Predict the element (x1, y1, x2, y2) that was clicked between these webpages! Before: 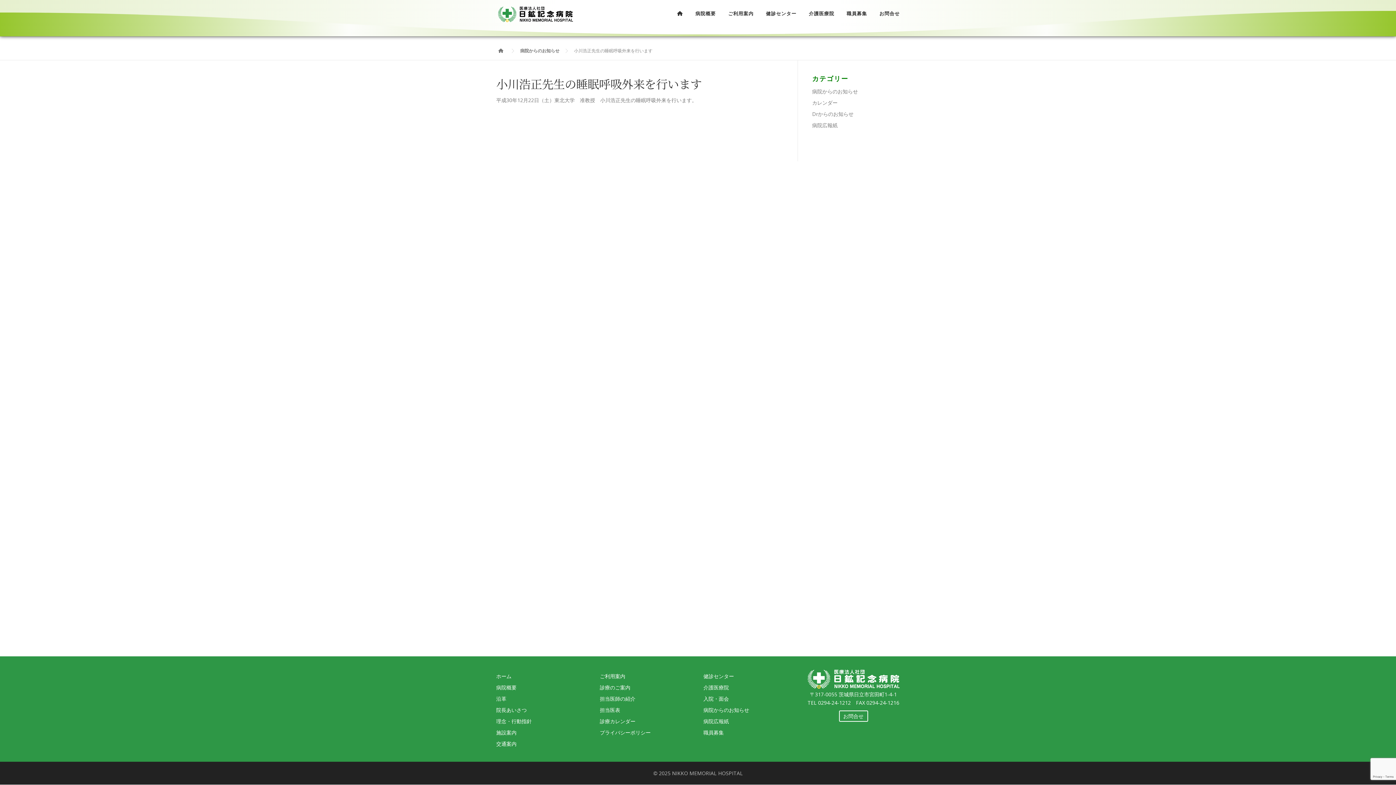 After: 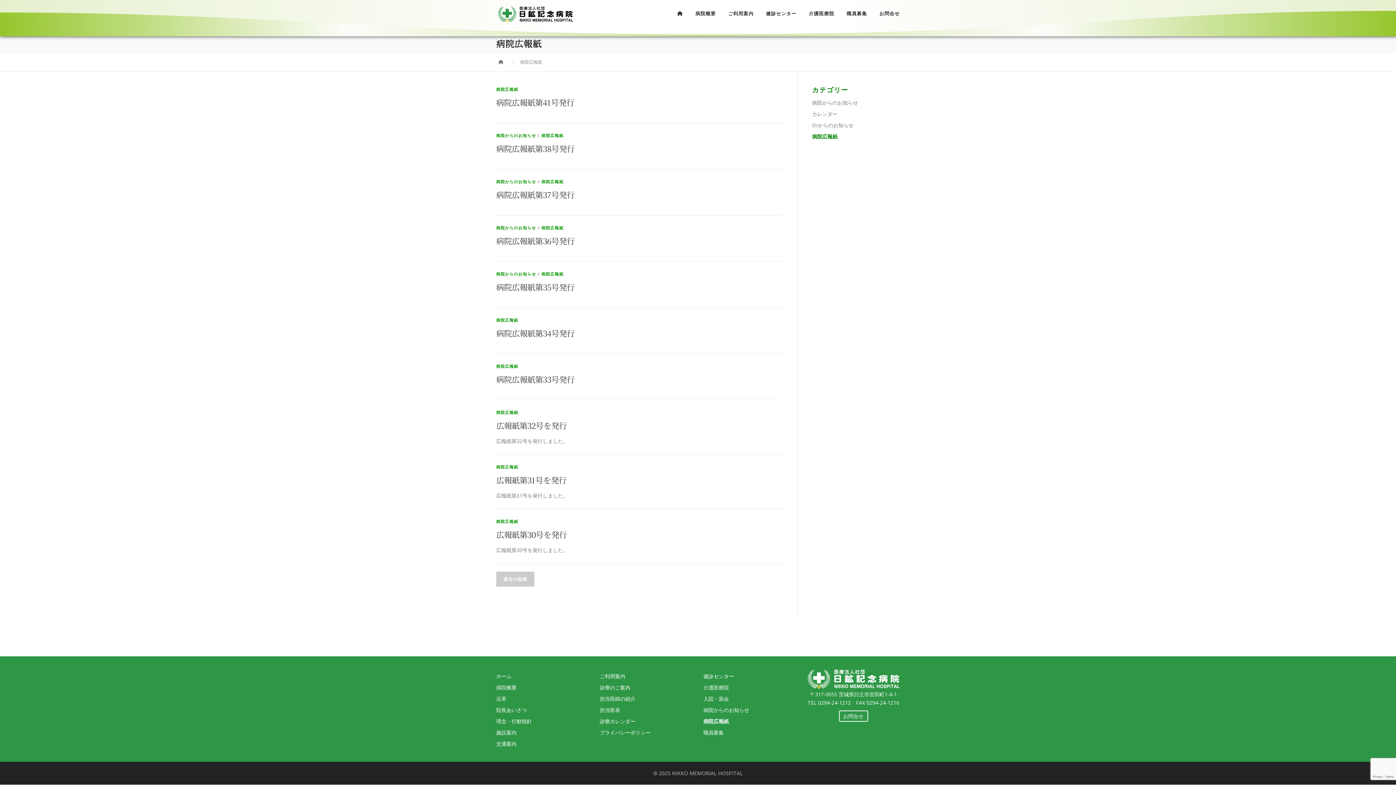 Action: bbox: (812, 121, 837, 128) label: 病院広報紙